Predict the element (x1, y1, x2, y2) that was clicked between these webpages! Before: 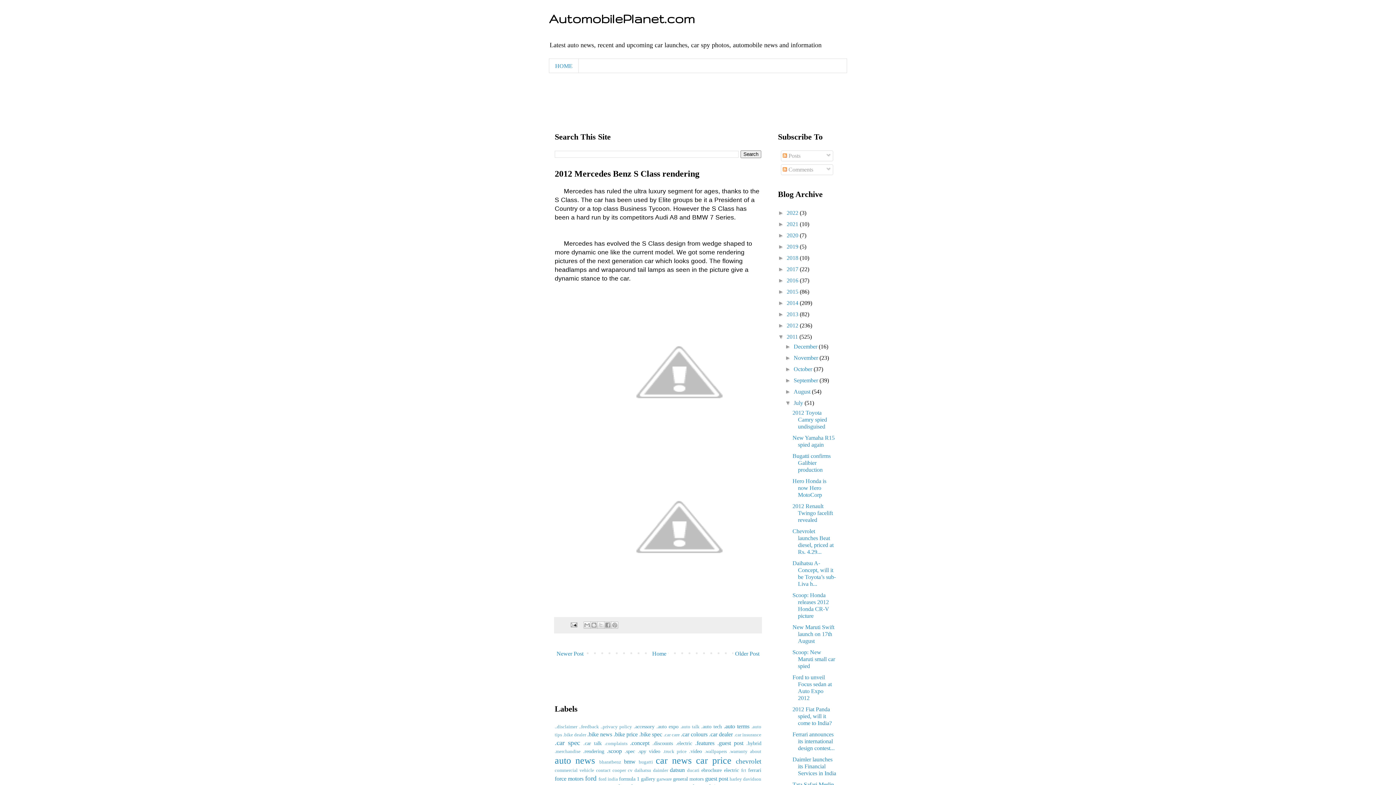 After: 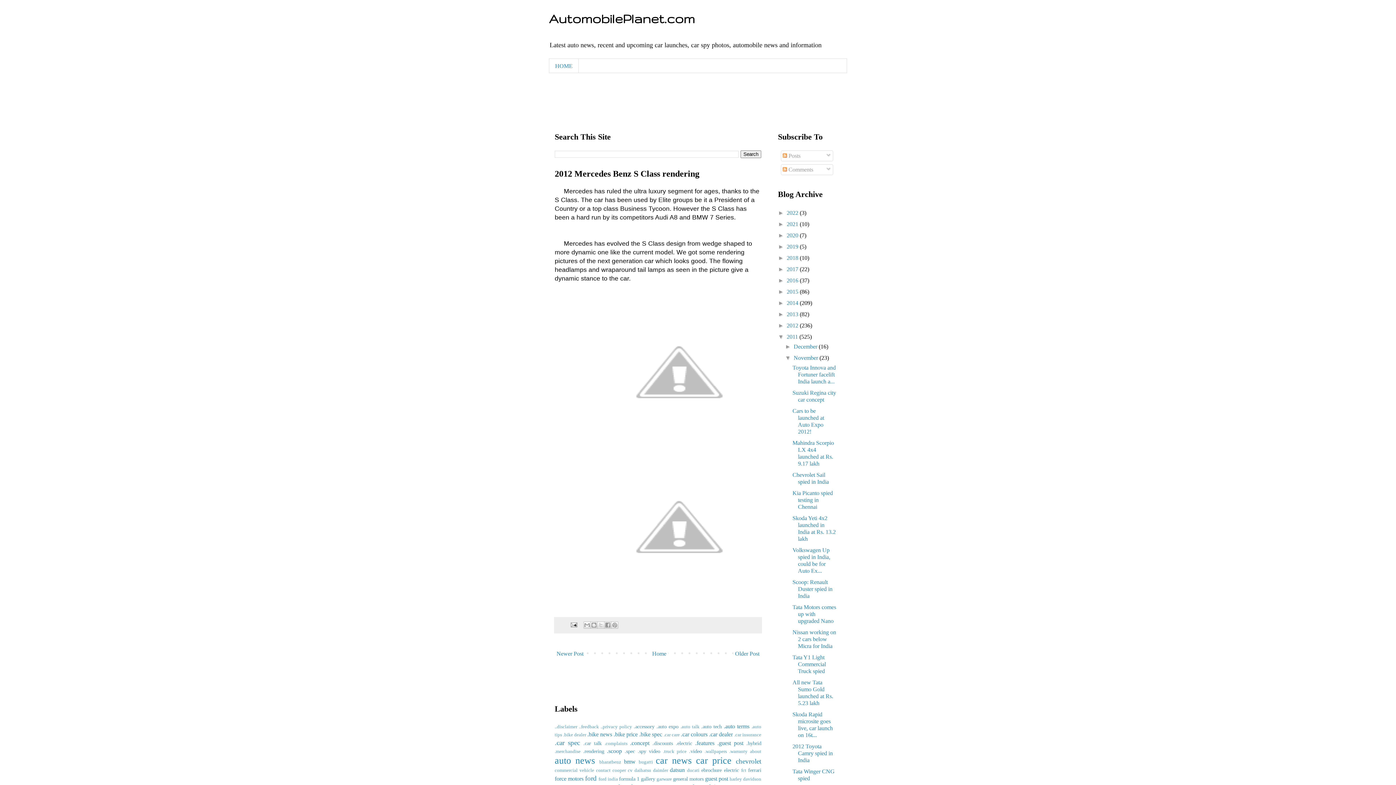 Action: label: ►   bbox: (785, 354, 793, 361)